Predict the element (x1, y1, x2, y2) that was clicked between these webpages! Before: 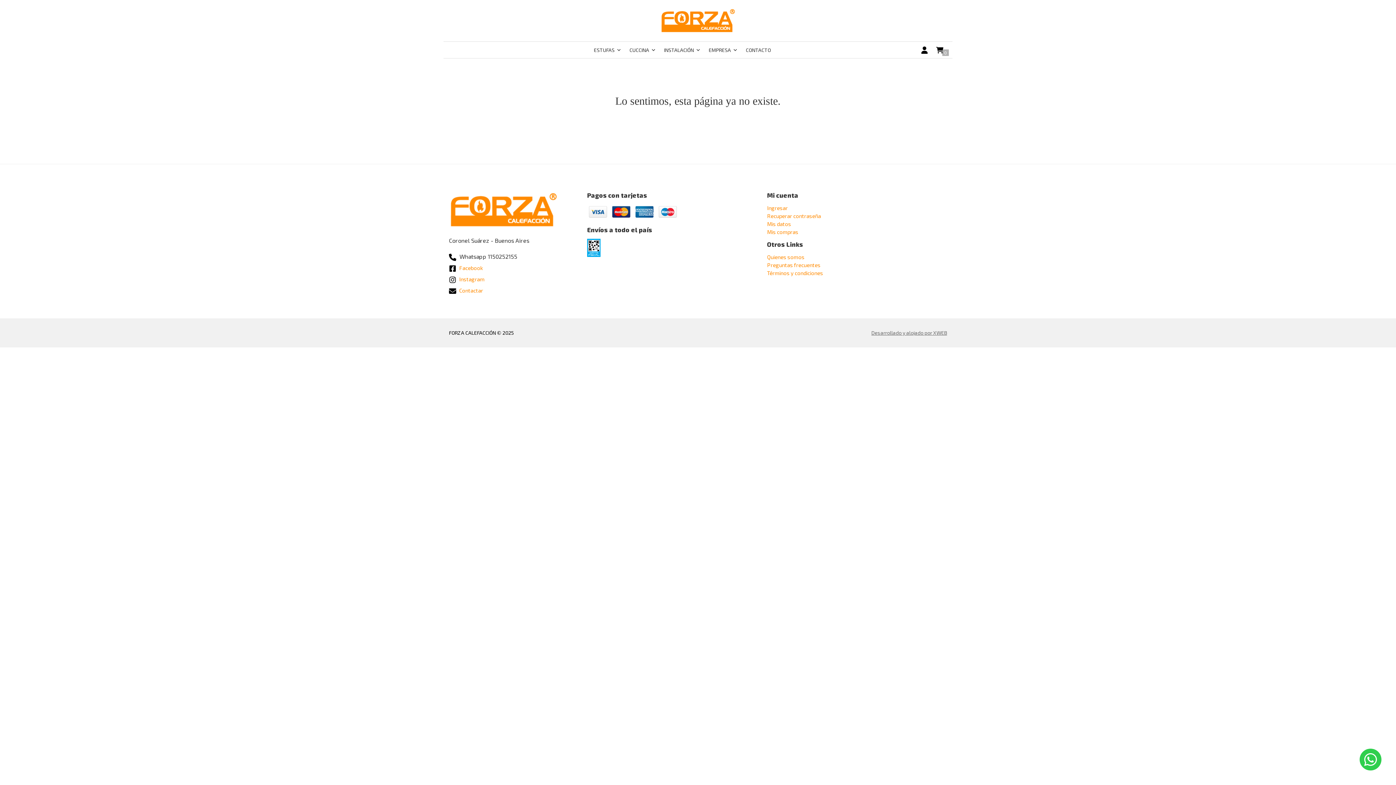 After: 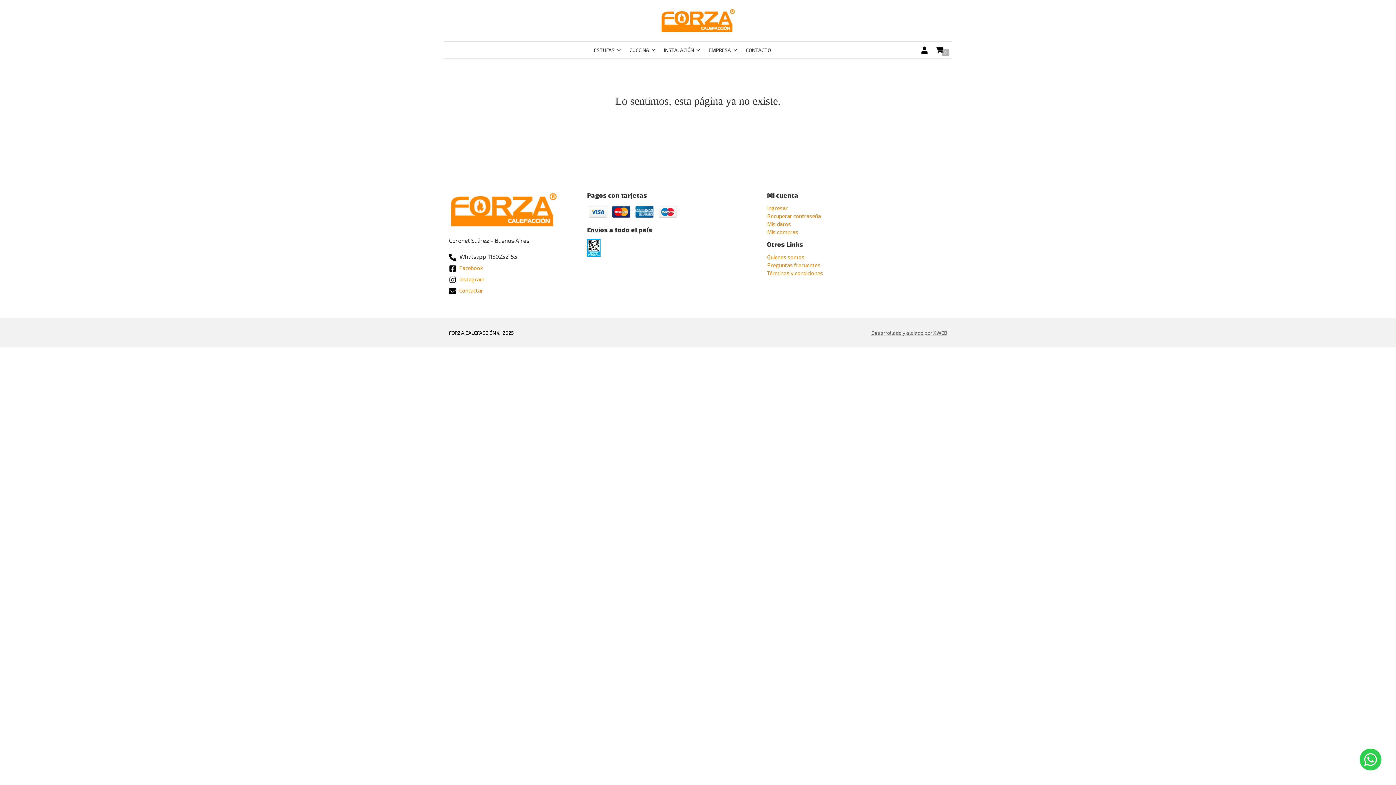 Action: label:  Instagram bbox: (449, 276, 484, 282)